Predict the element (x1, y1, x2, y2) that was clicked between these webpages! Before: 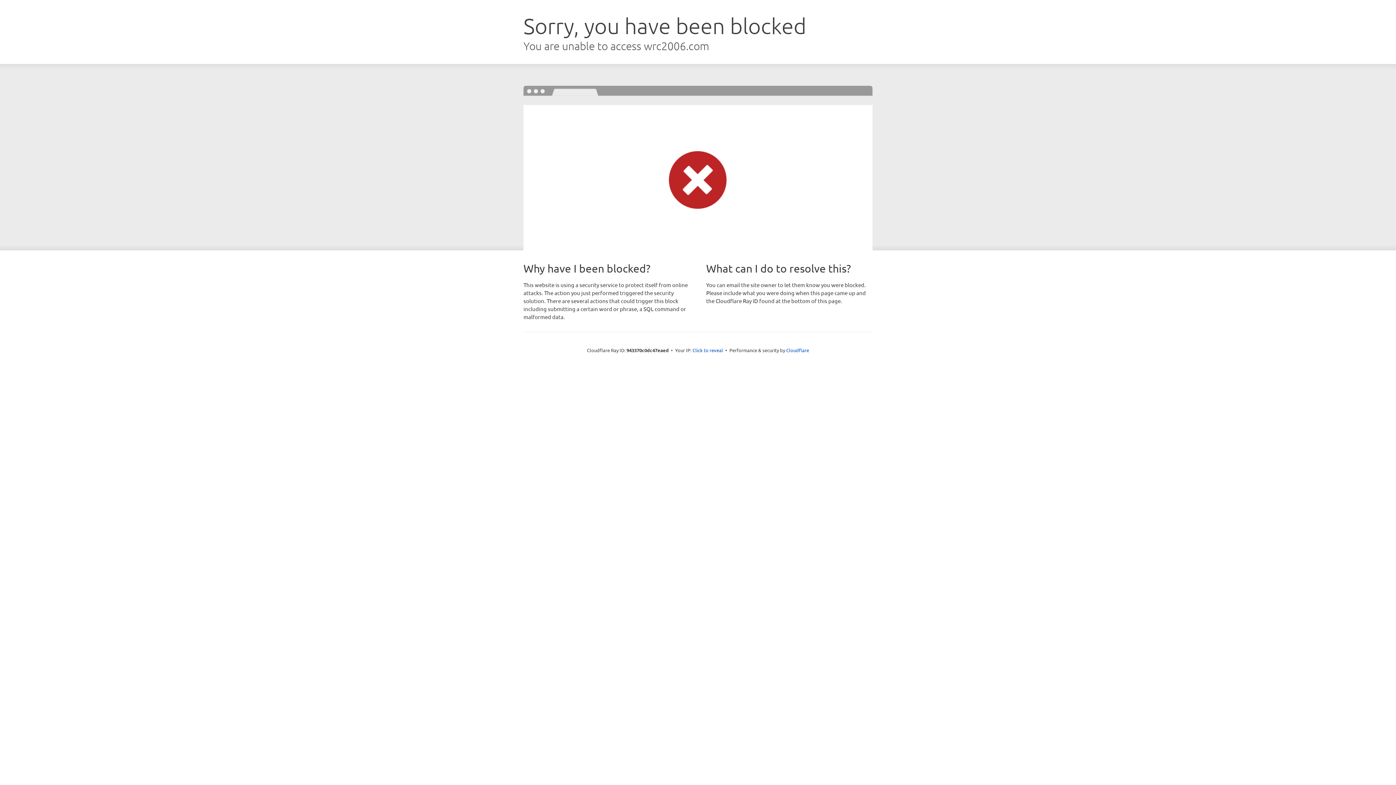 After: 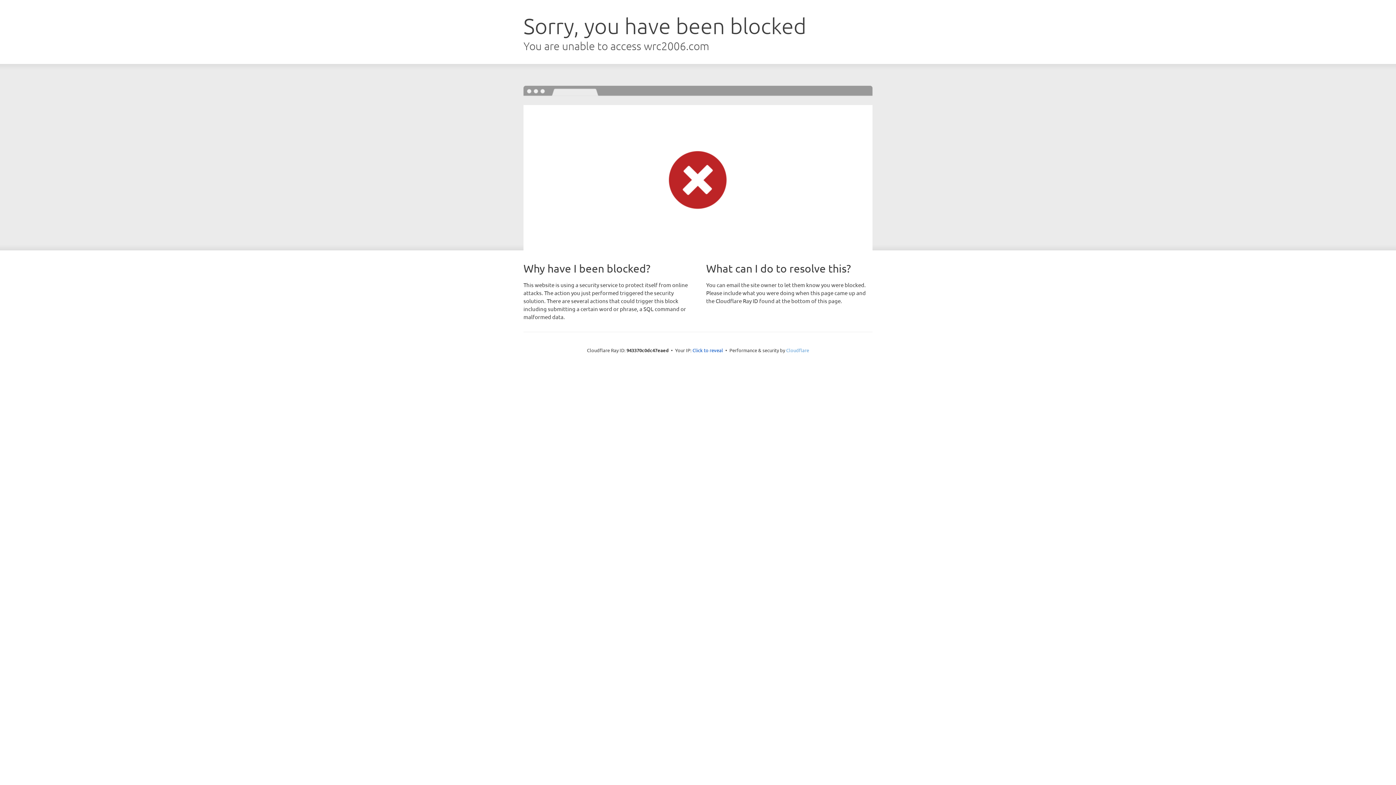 Action: bbox: (786, 347, 809, 353) label: Cloudflare